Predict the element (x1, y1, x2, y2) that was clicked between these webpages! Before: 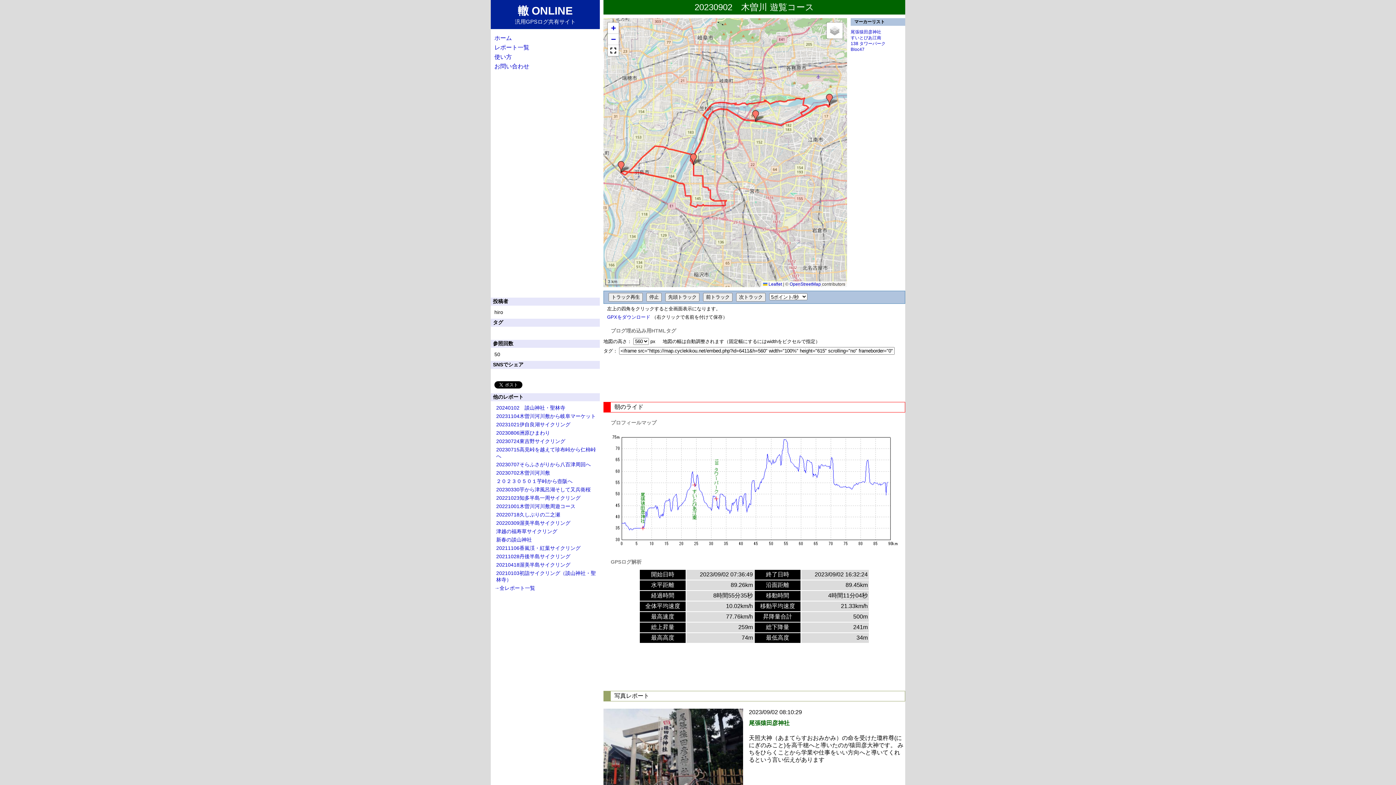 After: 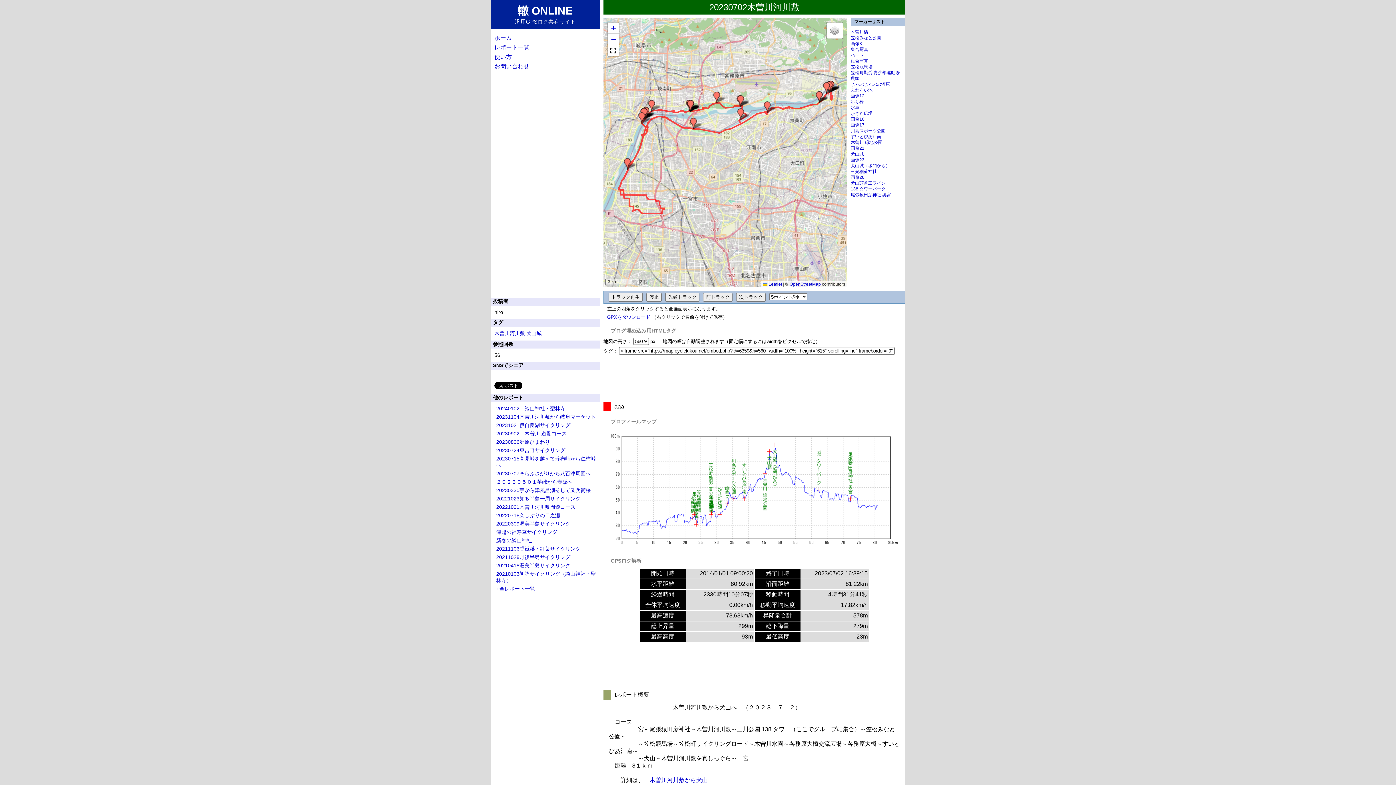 Action: bbox: (496, 470, 550, 476) label: 20230702木曽川河川敷